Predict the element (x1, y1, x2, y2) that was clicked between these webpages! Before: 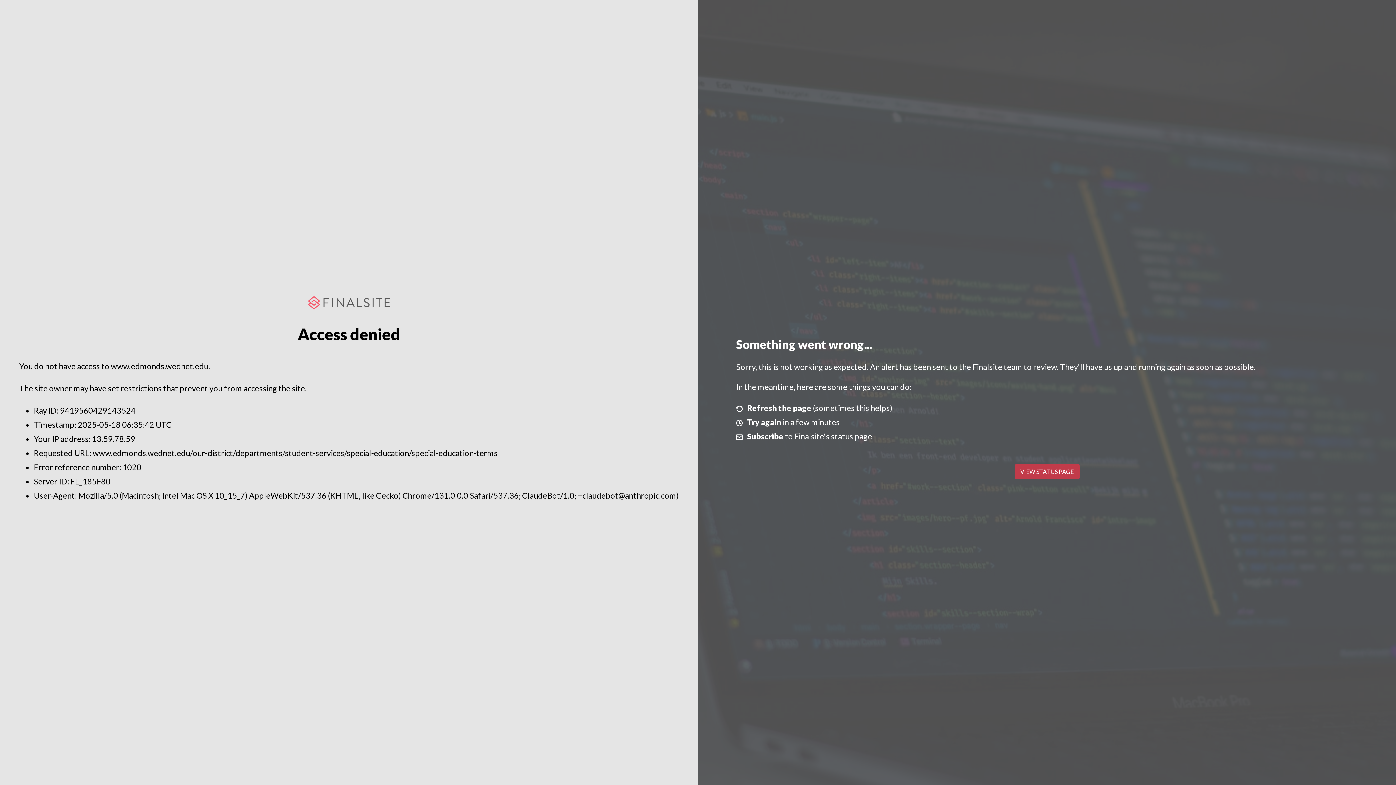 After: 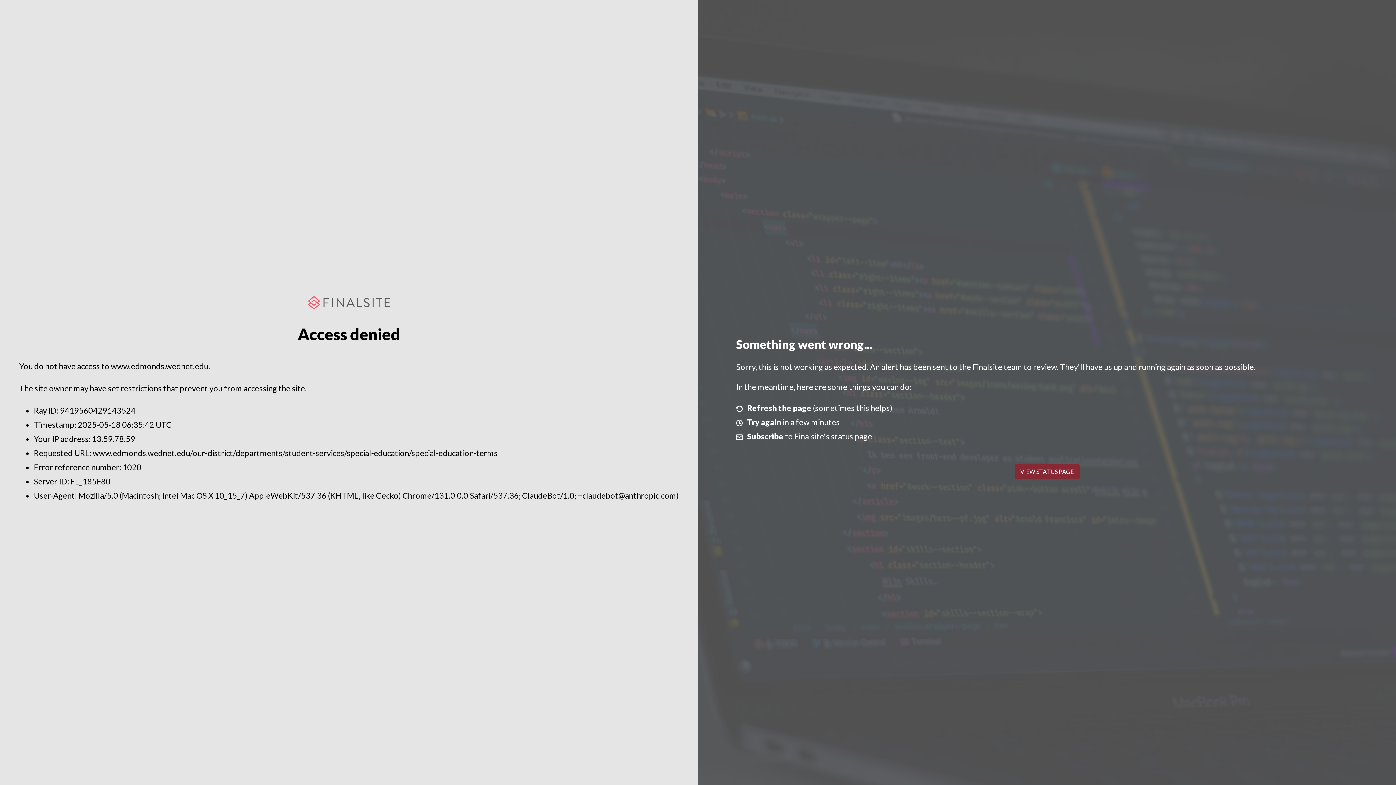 Action: label: VIEW STATUS PAGE bbox: (1014, 464, 1079, 479)